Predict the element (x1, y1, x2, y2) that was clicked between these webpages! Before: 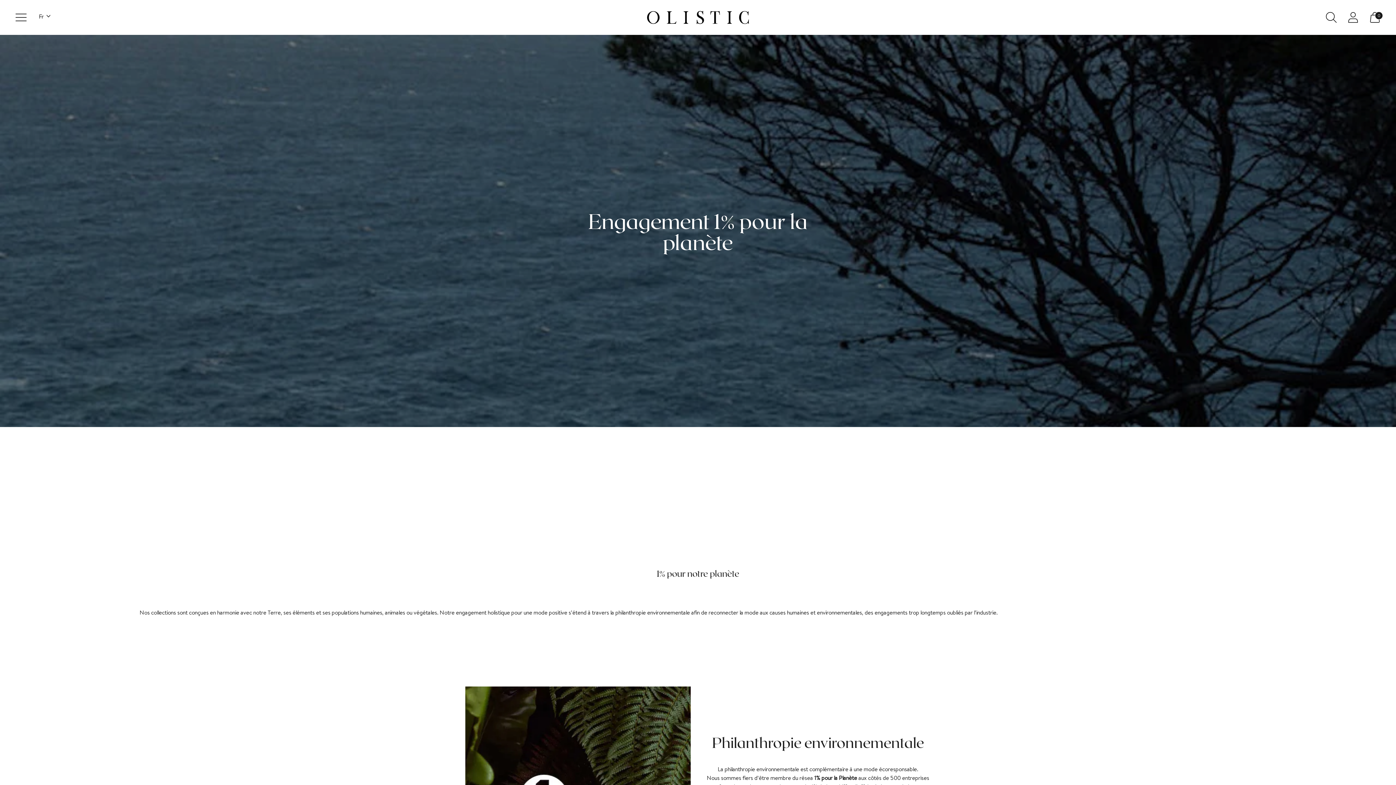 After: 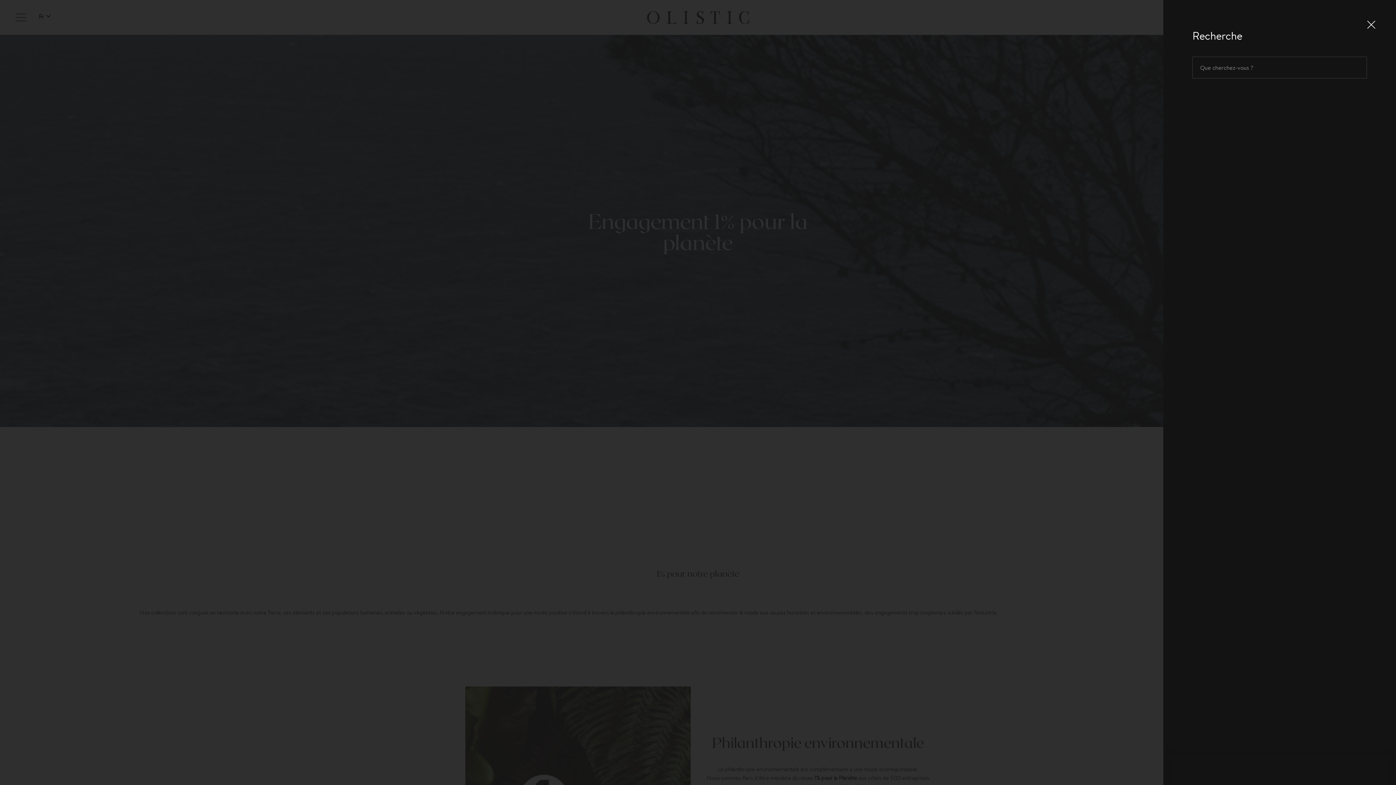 Action: label: Ouvrir la modale de recherche bbox: (1321, 7, 1341, 27)